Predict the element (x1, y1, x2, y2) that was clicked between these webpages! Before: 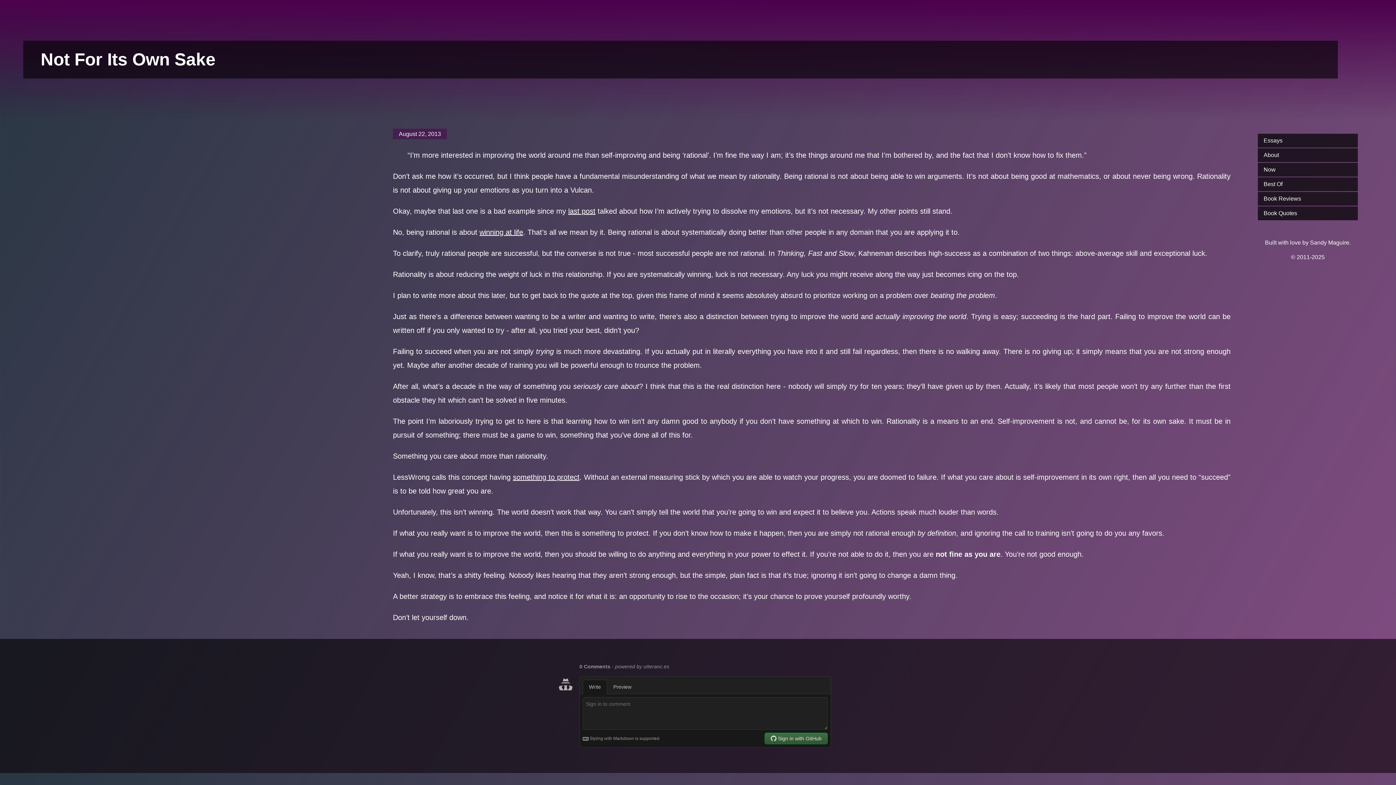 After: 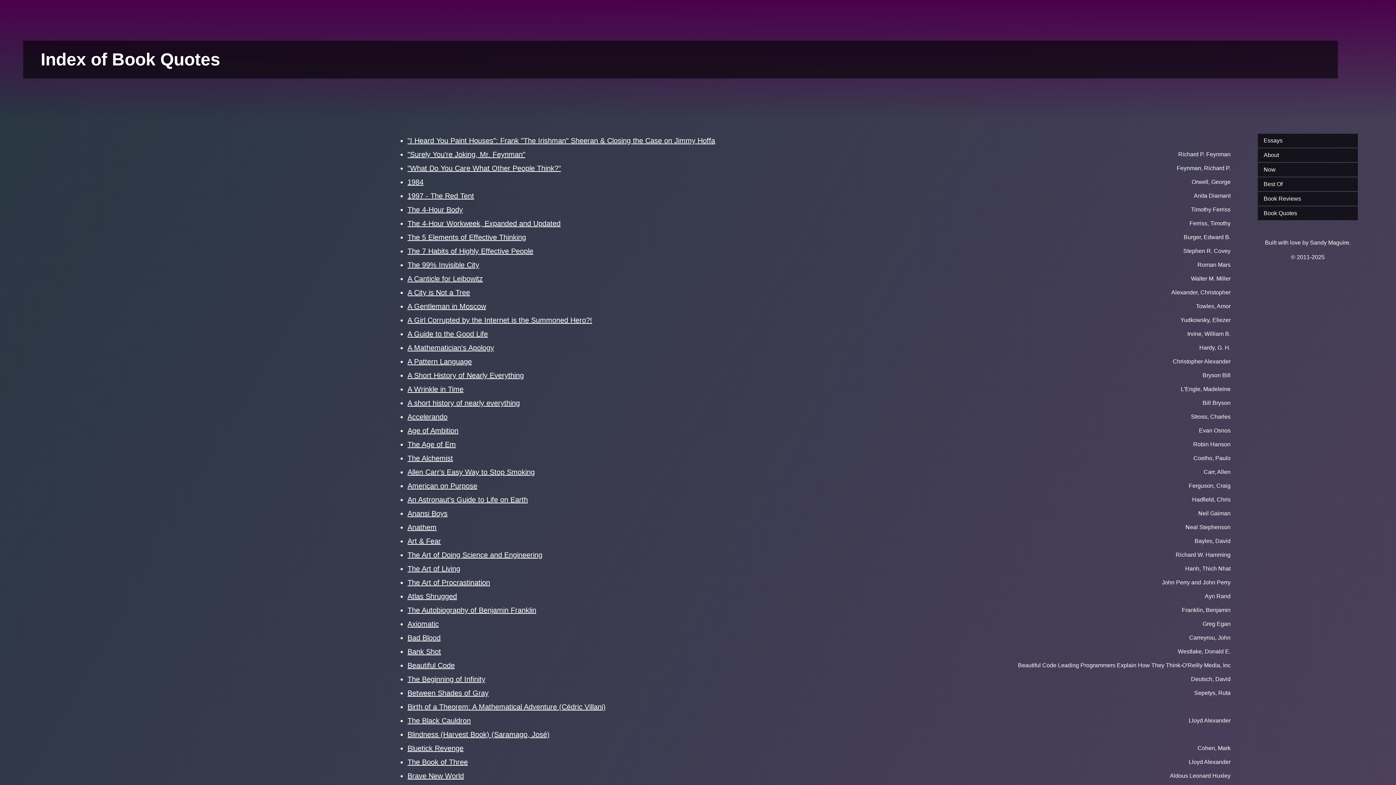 Action: bbox: (1258, 206, 1358, 220) label: Book Quotes